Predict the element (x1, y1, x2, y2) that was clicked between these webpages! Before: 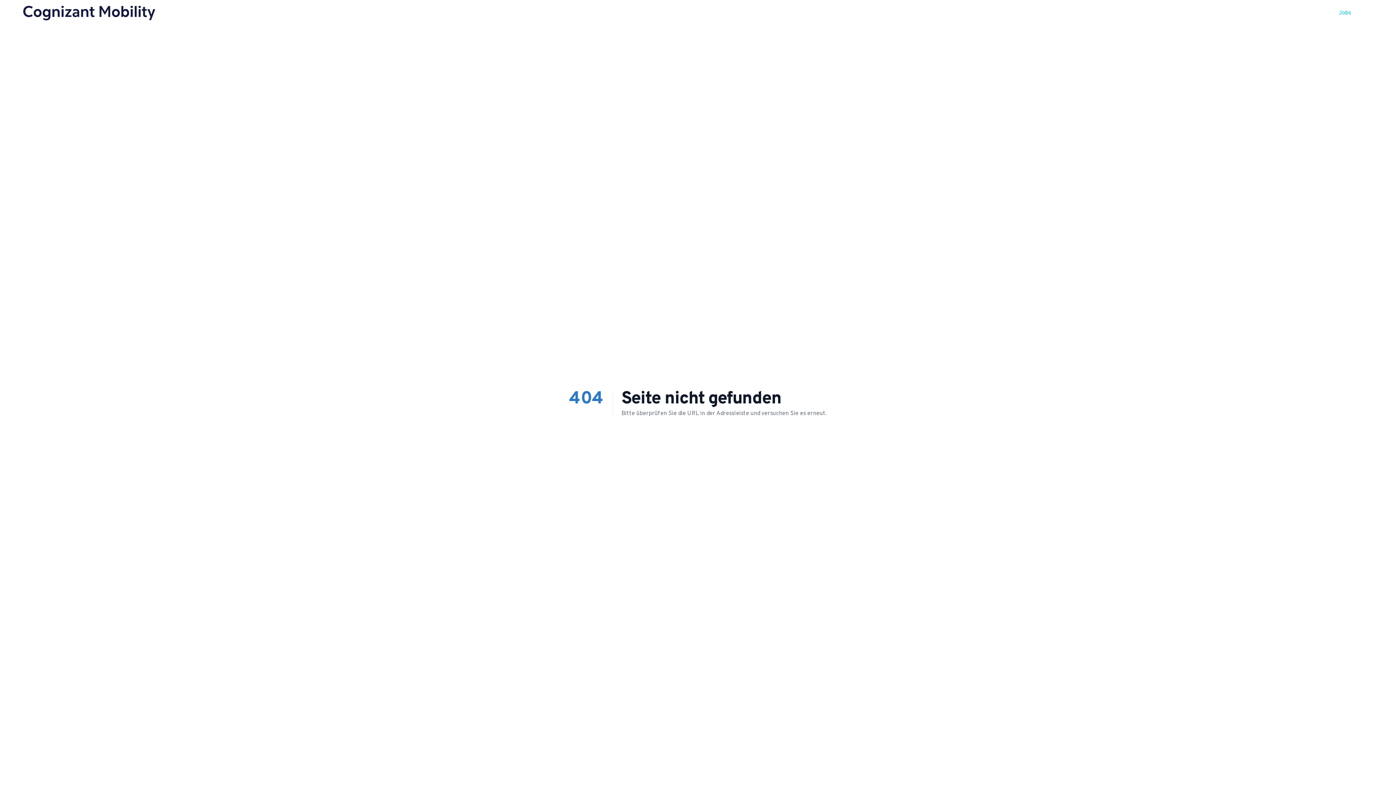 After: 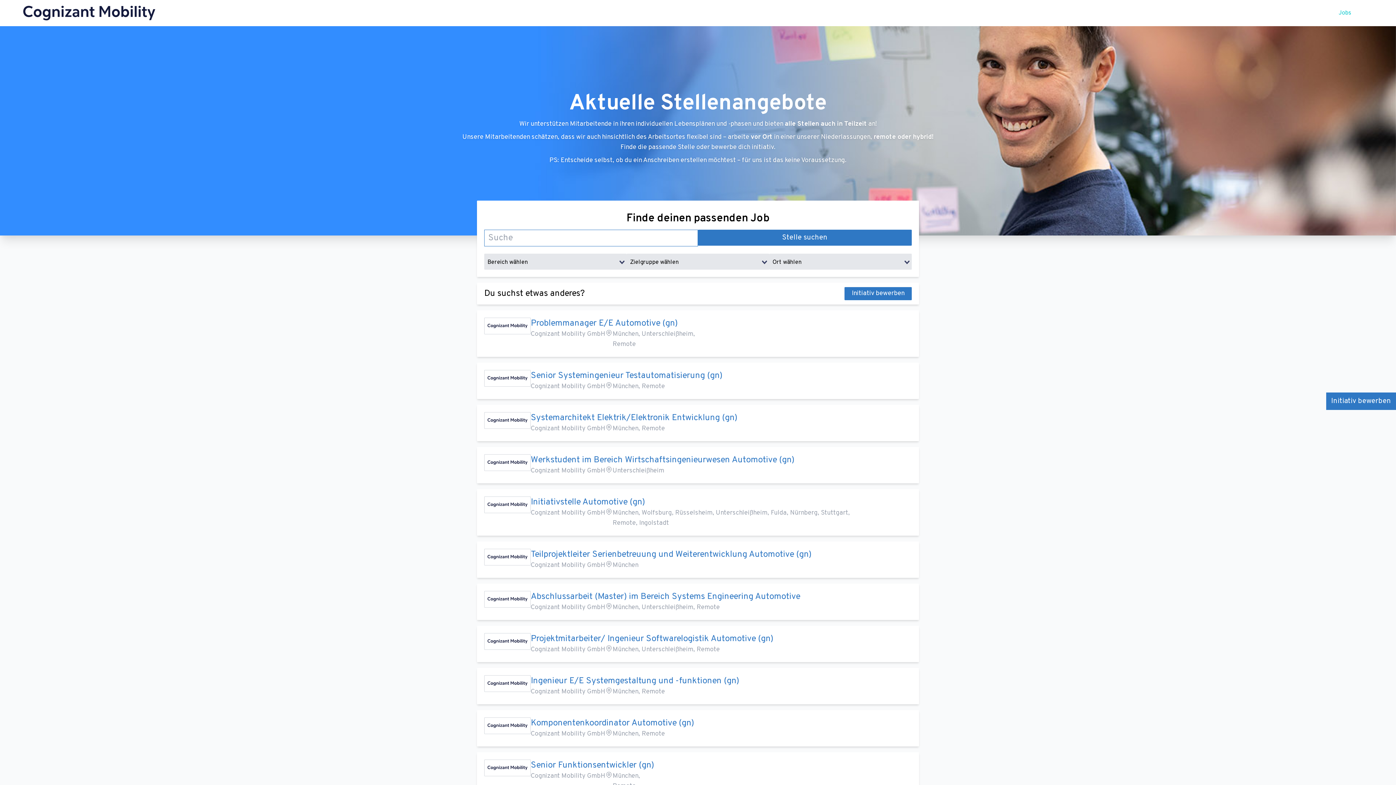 Action: bbox: (23, 2, 155, 23)